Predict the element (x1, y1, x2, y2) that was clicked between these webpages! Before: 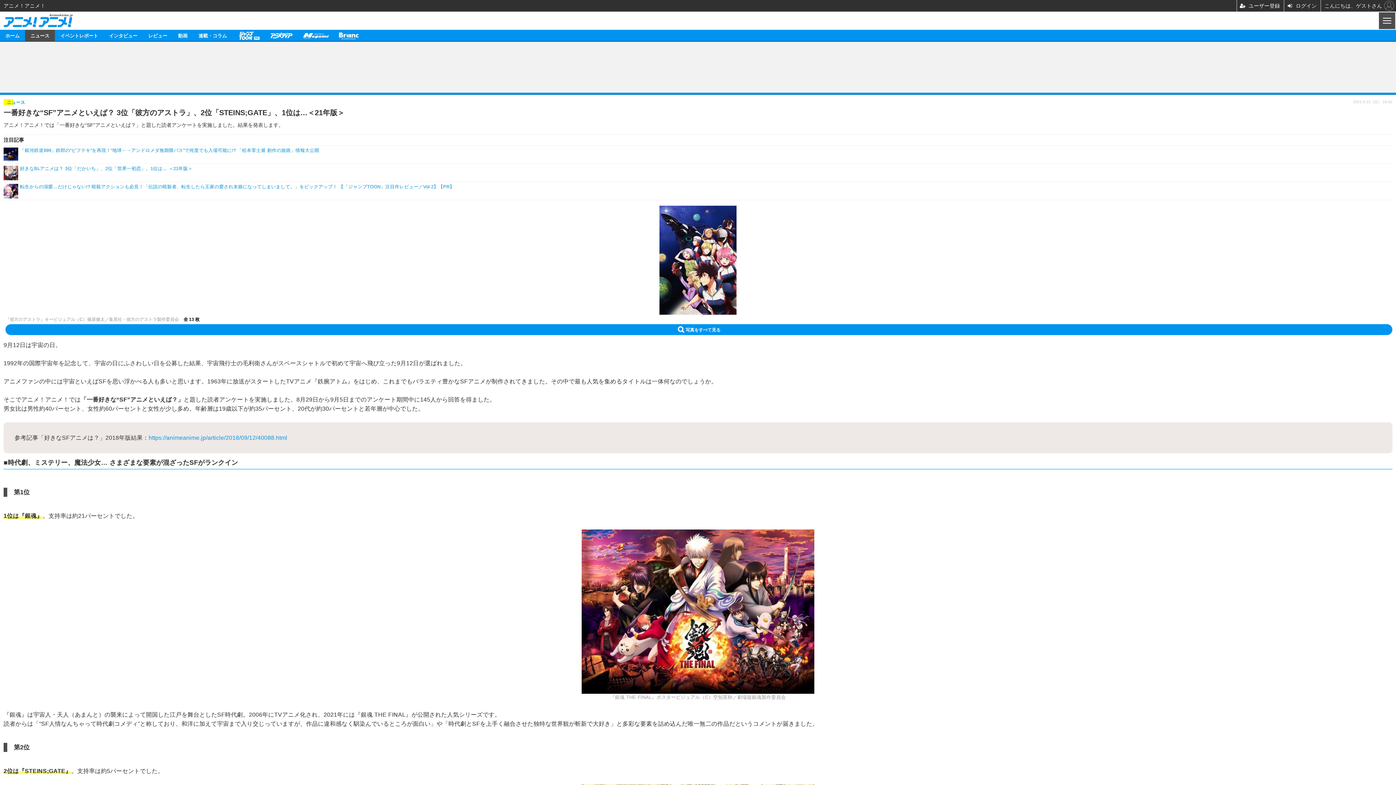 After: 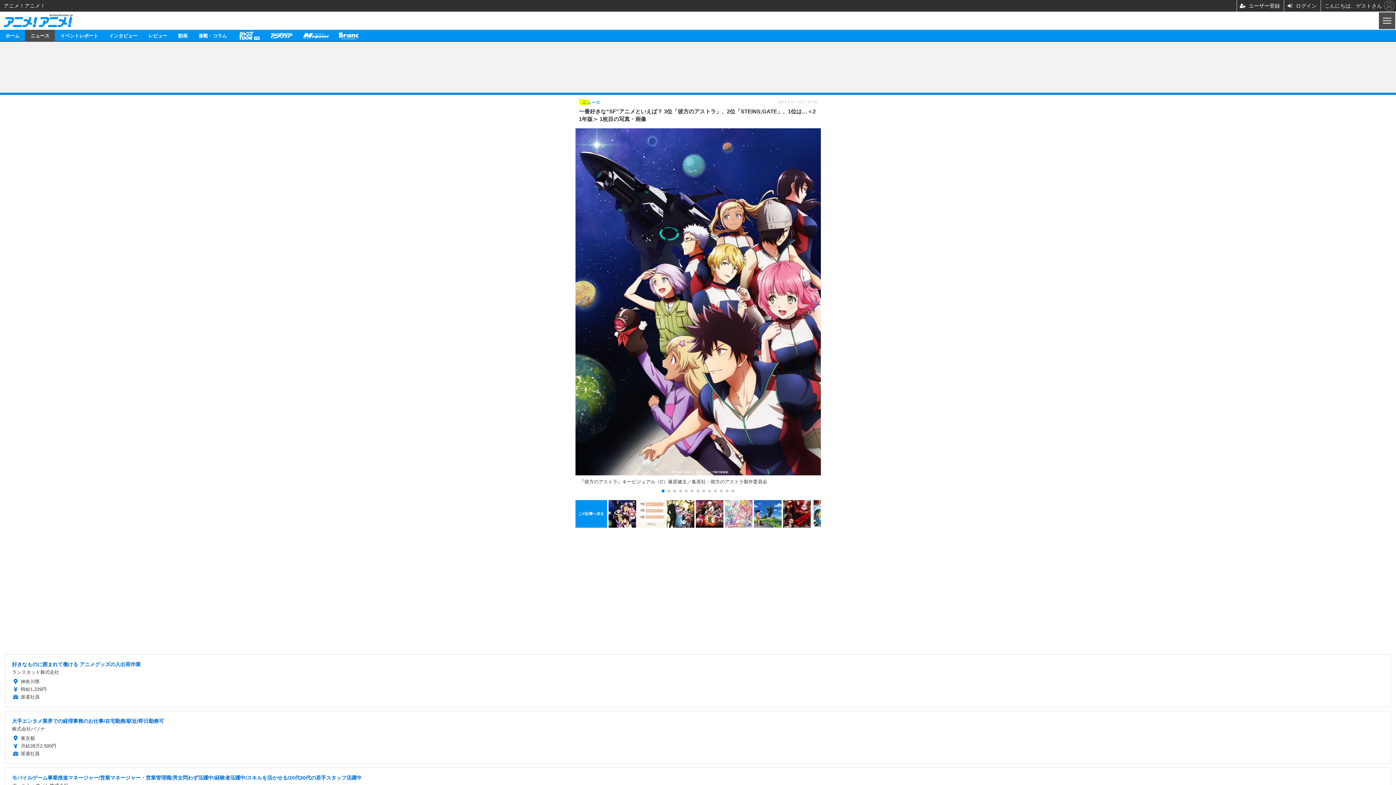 Action: label: 写真をすべて見る bbox: (5, 324, 1392, 335)